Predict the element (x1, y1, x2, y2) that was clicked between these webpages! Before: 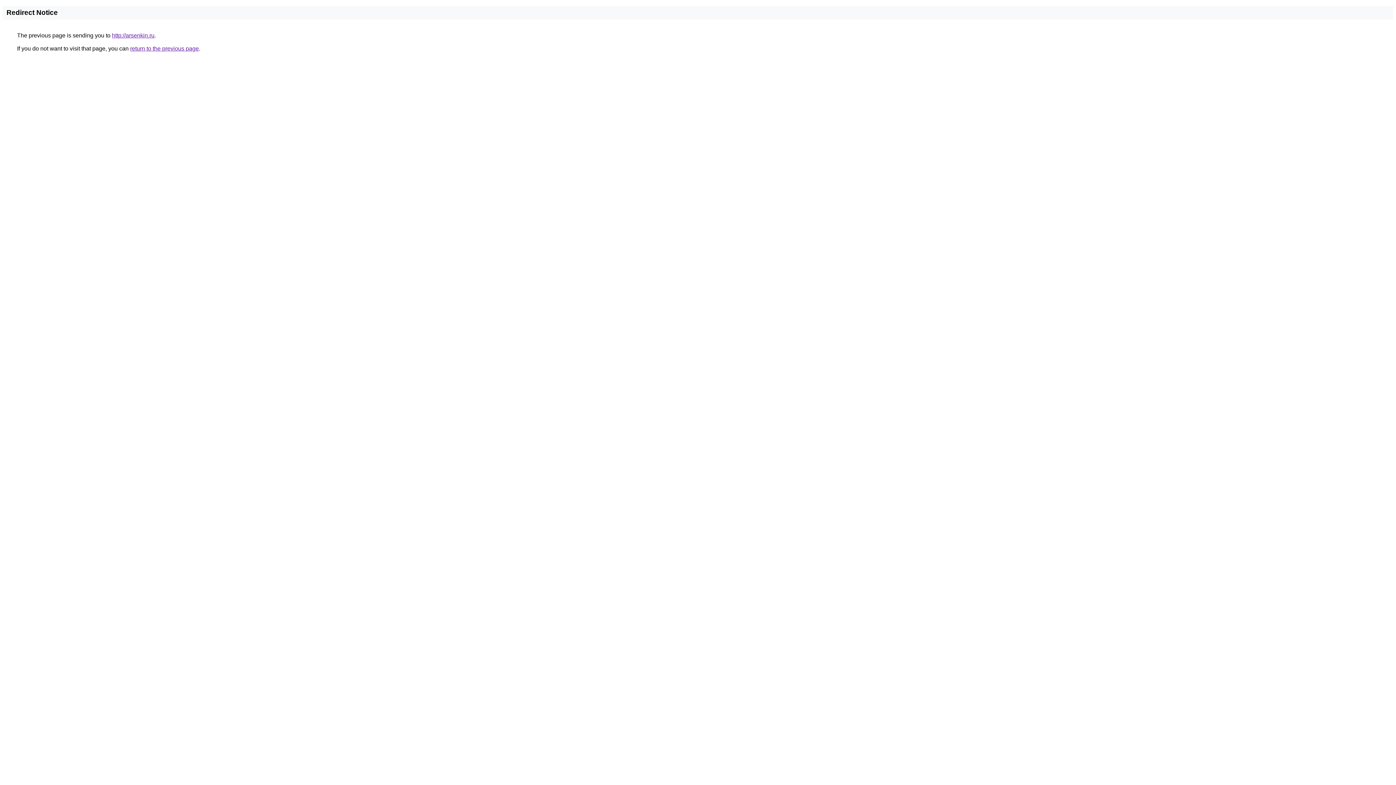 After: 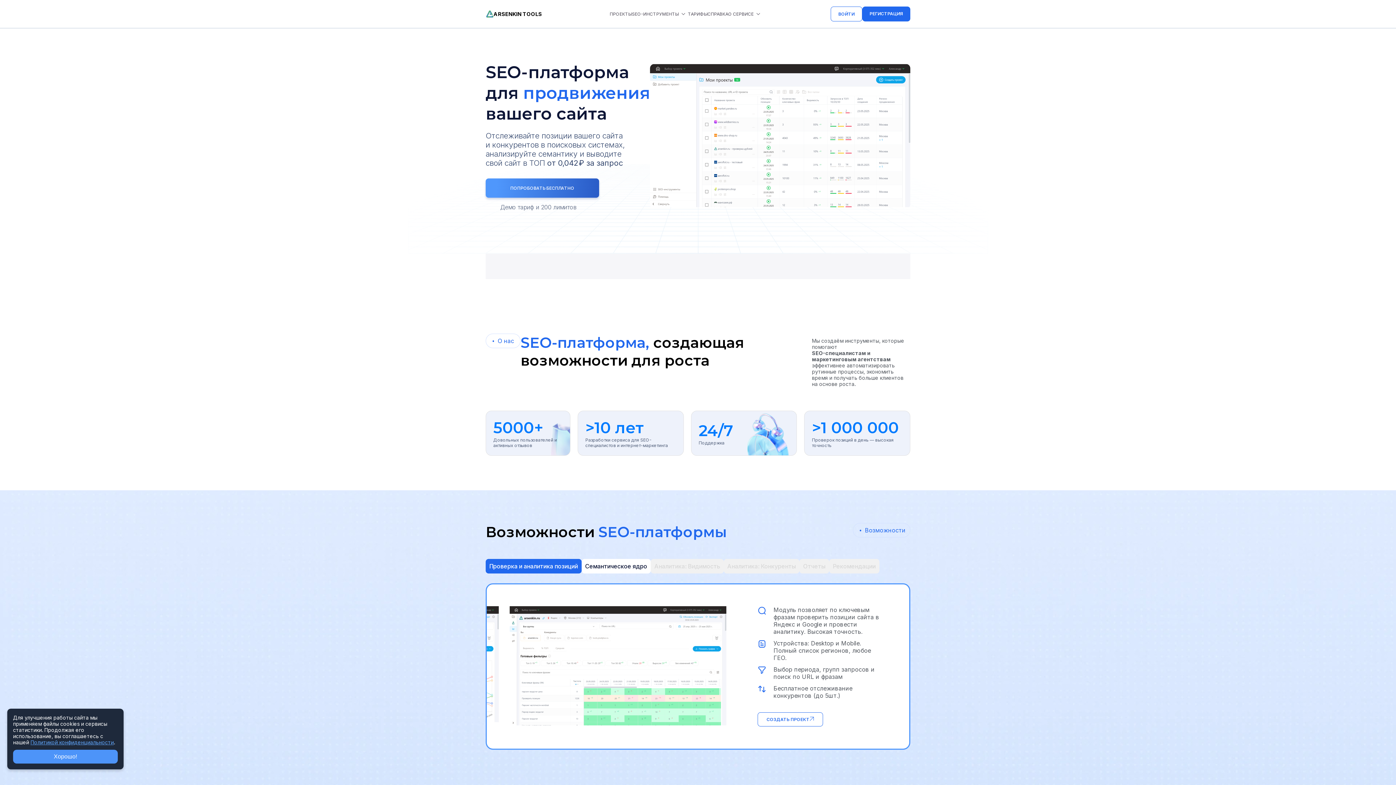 Action: label: http://arsenkin.ru bbox: (112, 32, 154, 38)